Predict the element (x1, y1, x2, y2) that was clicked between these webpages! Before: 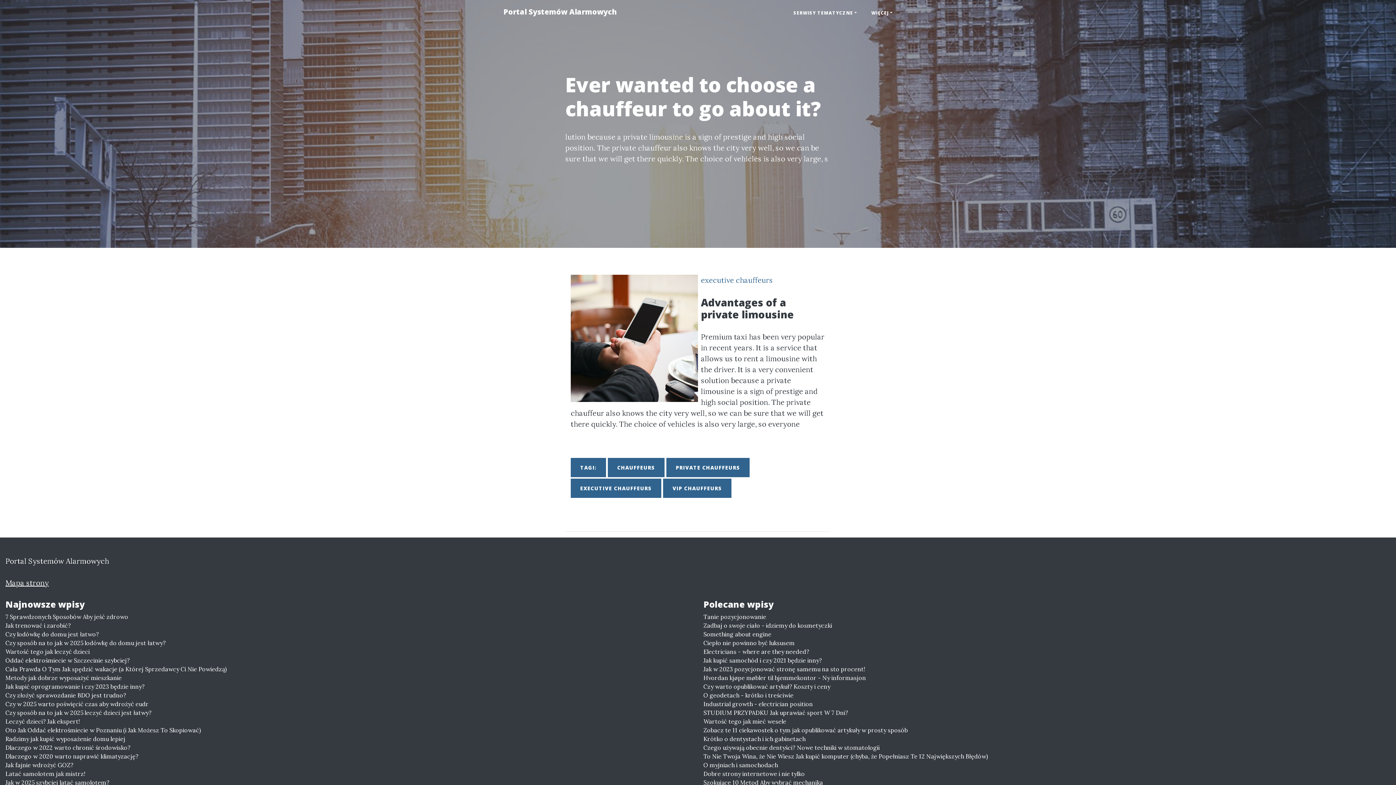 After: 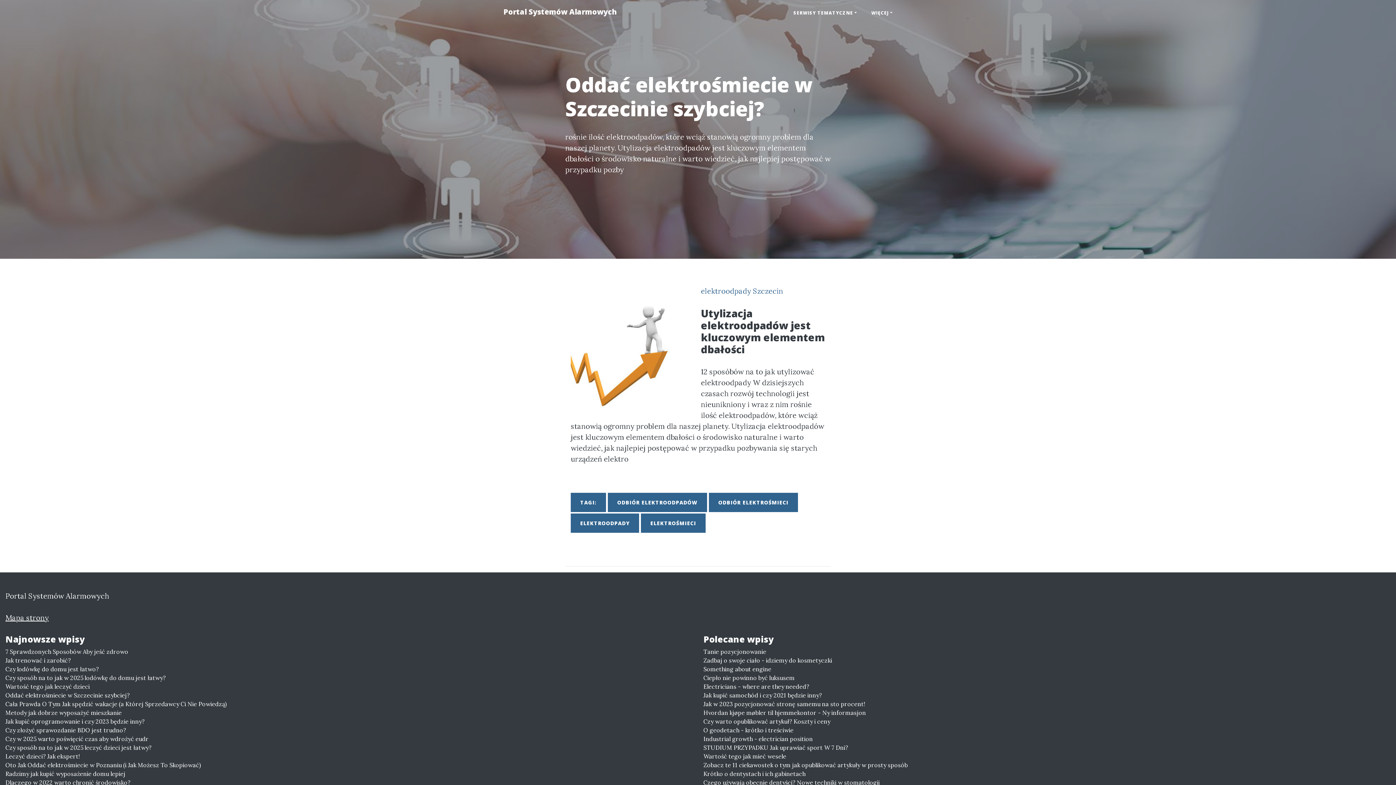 Action: label: Oddać elektrośmiecie w Szczecinie szybciej? bbox: (5, 656, 692, 665)